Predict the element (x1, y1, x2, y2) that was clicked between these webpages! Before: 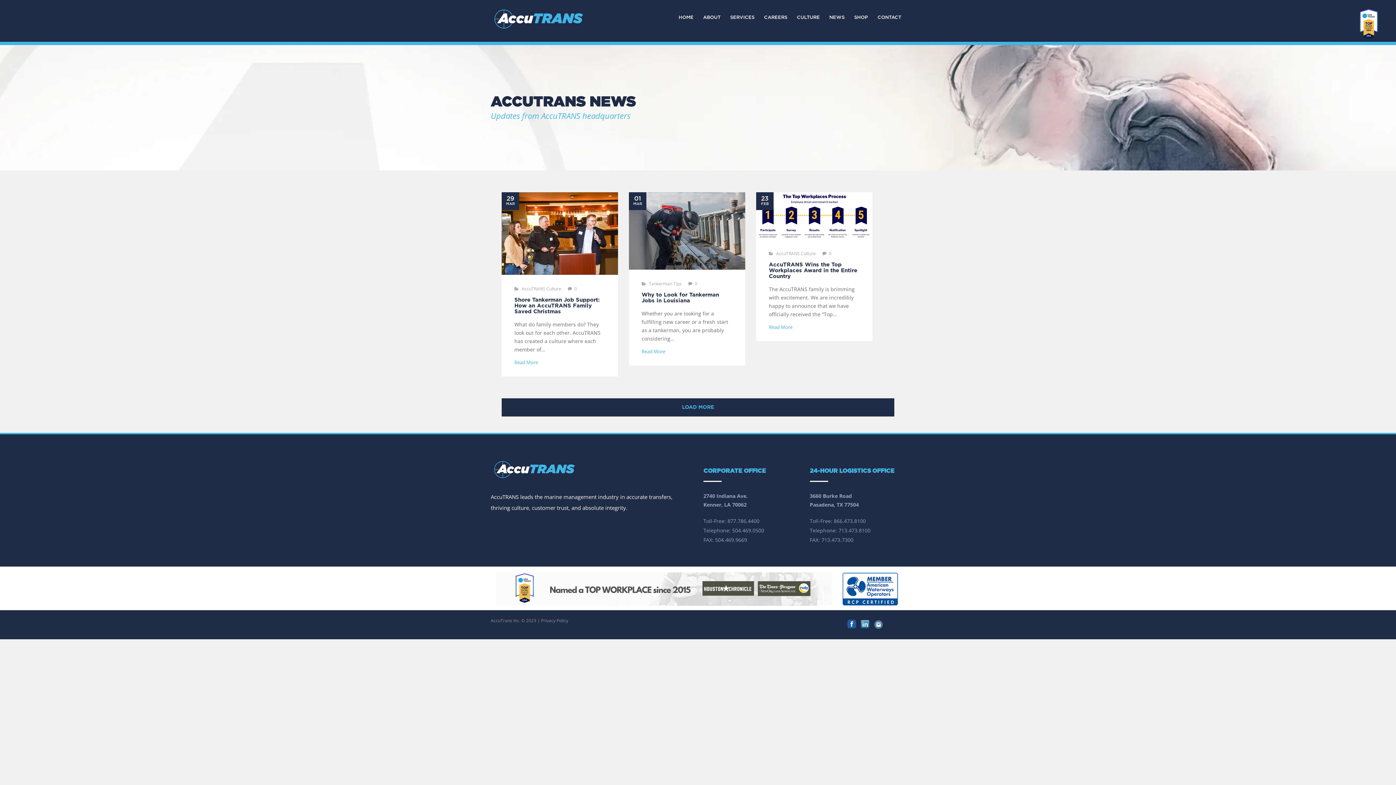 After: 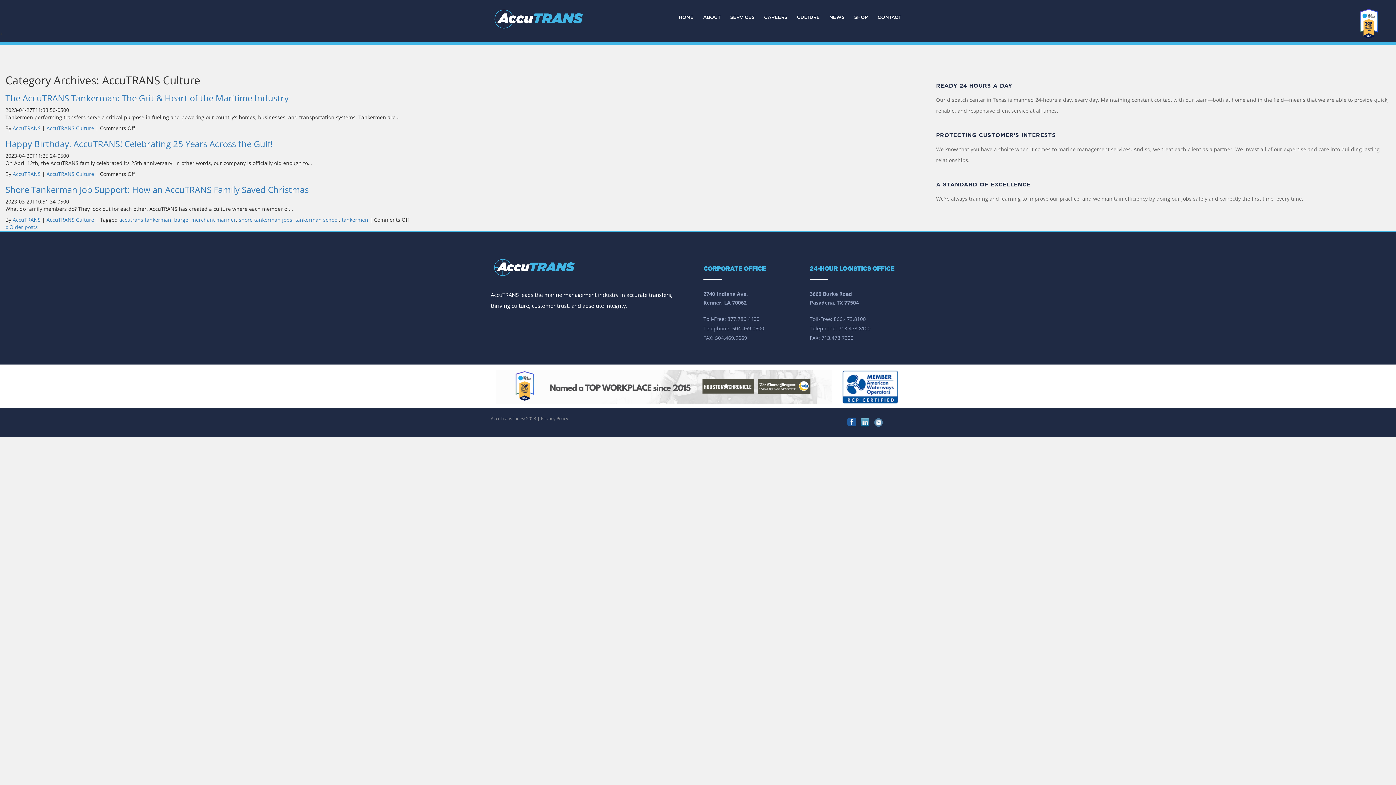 Action: bbox: (521, 285, 561, 291) label: AccuTRANS Culture